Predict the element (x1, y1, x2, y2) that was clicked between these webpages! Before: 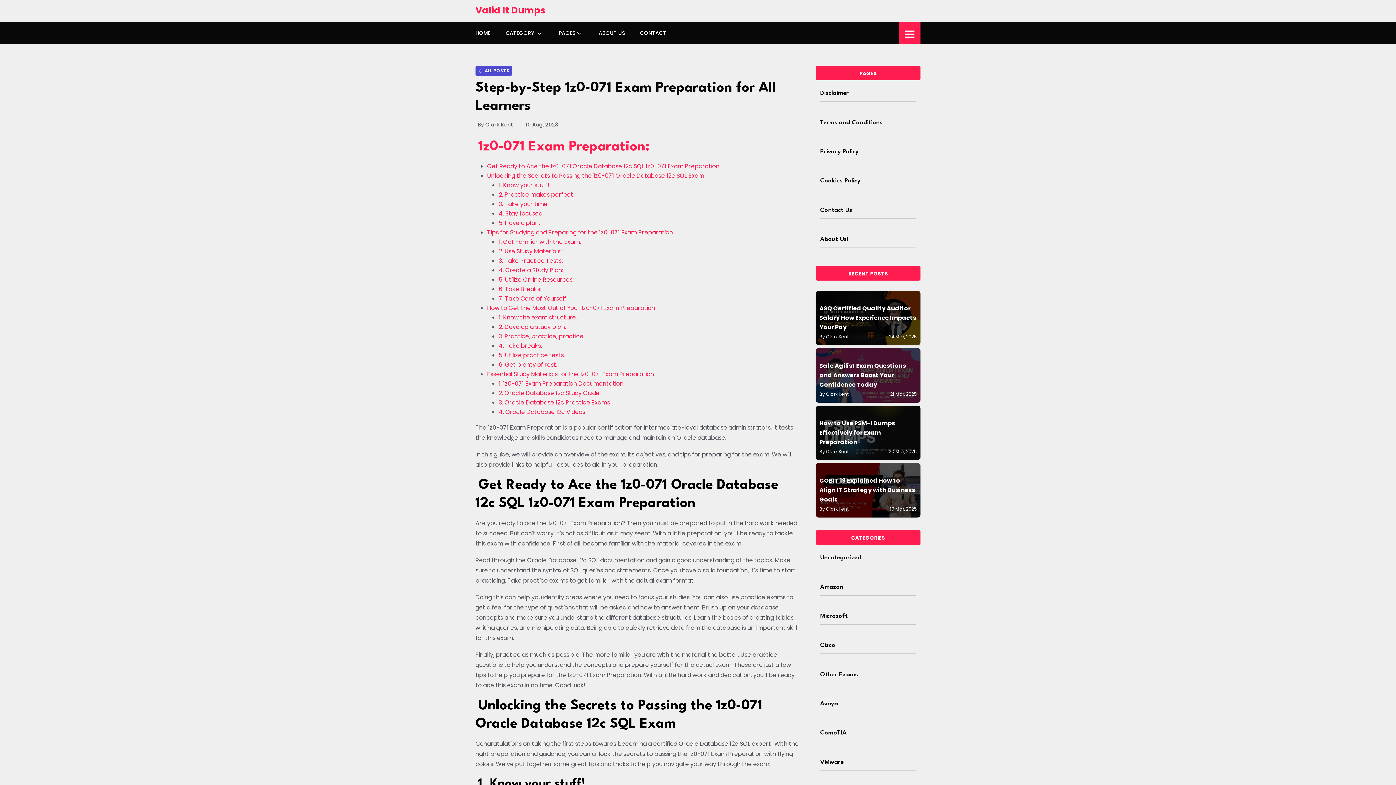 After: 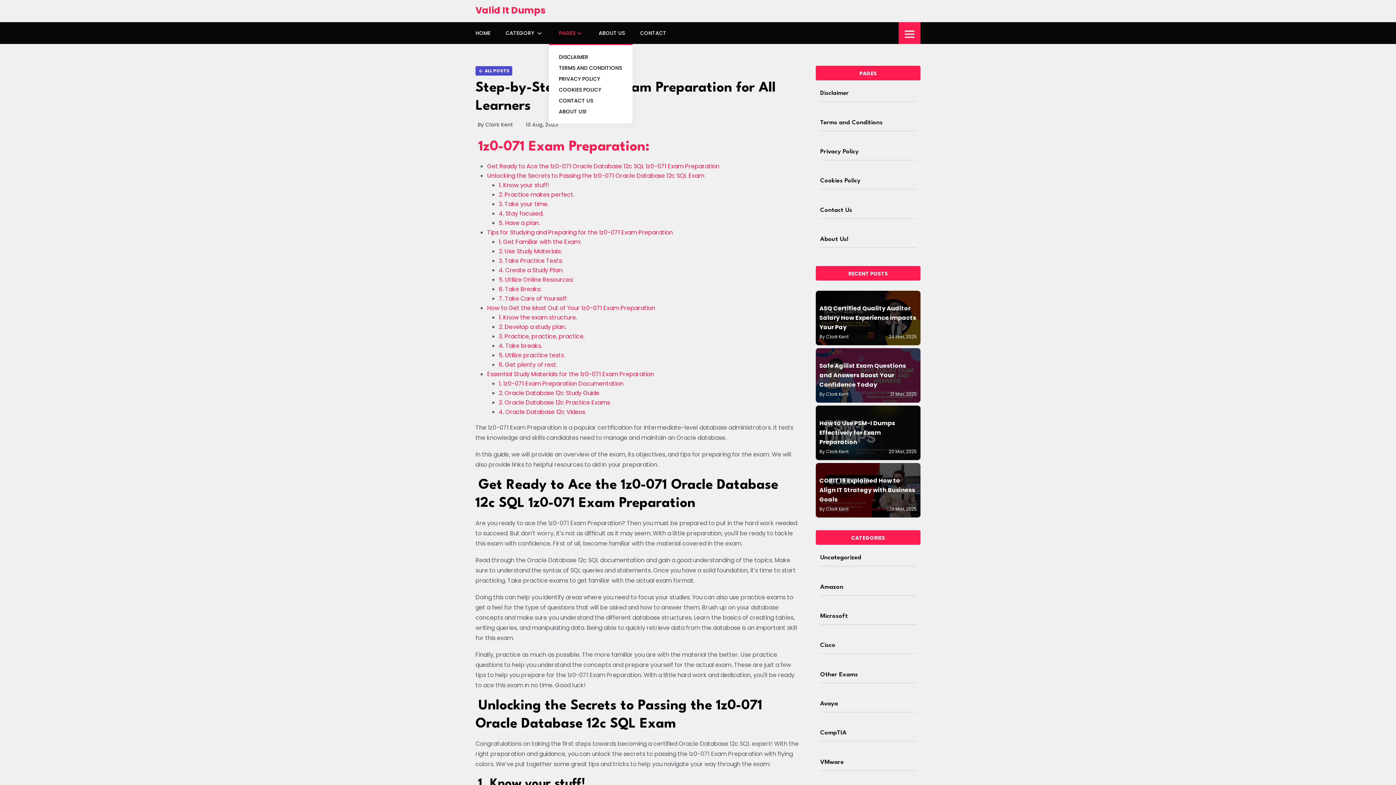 Action: label: PAGES bbox: (559, 22, 583, 44)